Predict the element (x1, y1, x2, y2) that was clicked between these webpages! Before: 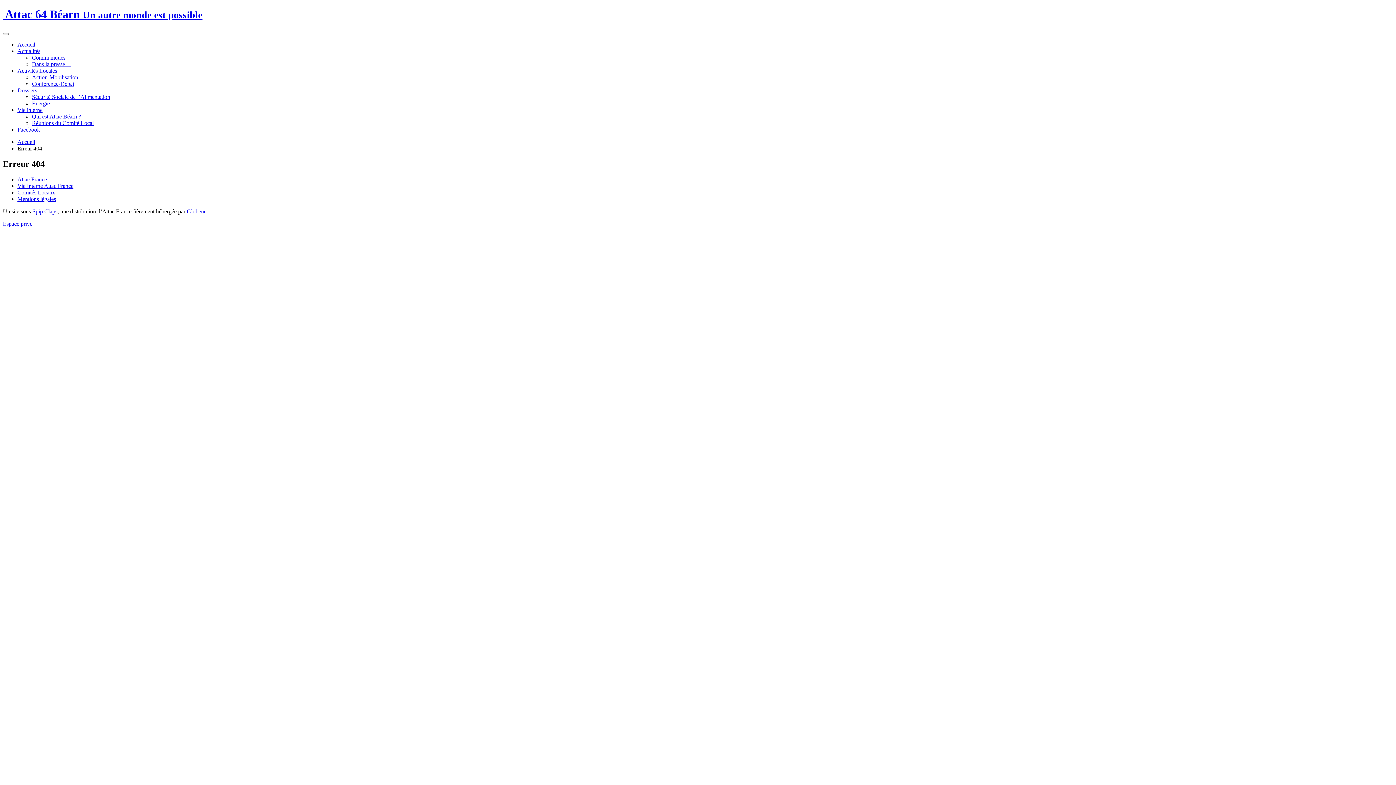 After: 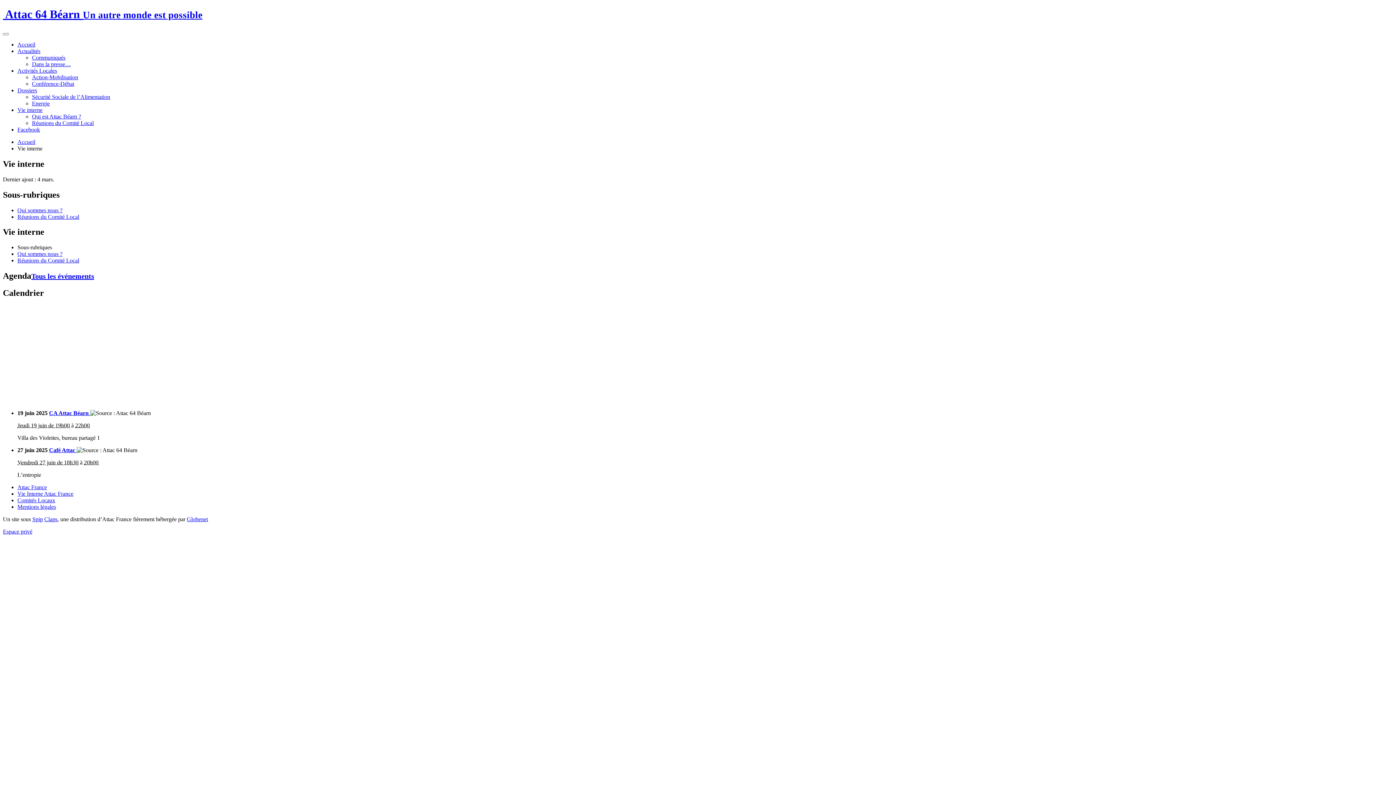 Action: label: Dossiers bbox: (17, 87, 37, 93)